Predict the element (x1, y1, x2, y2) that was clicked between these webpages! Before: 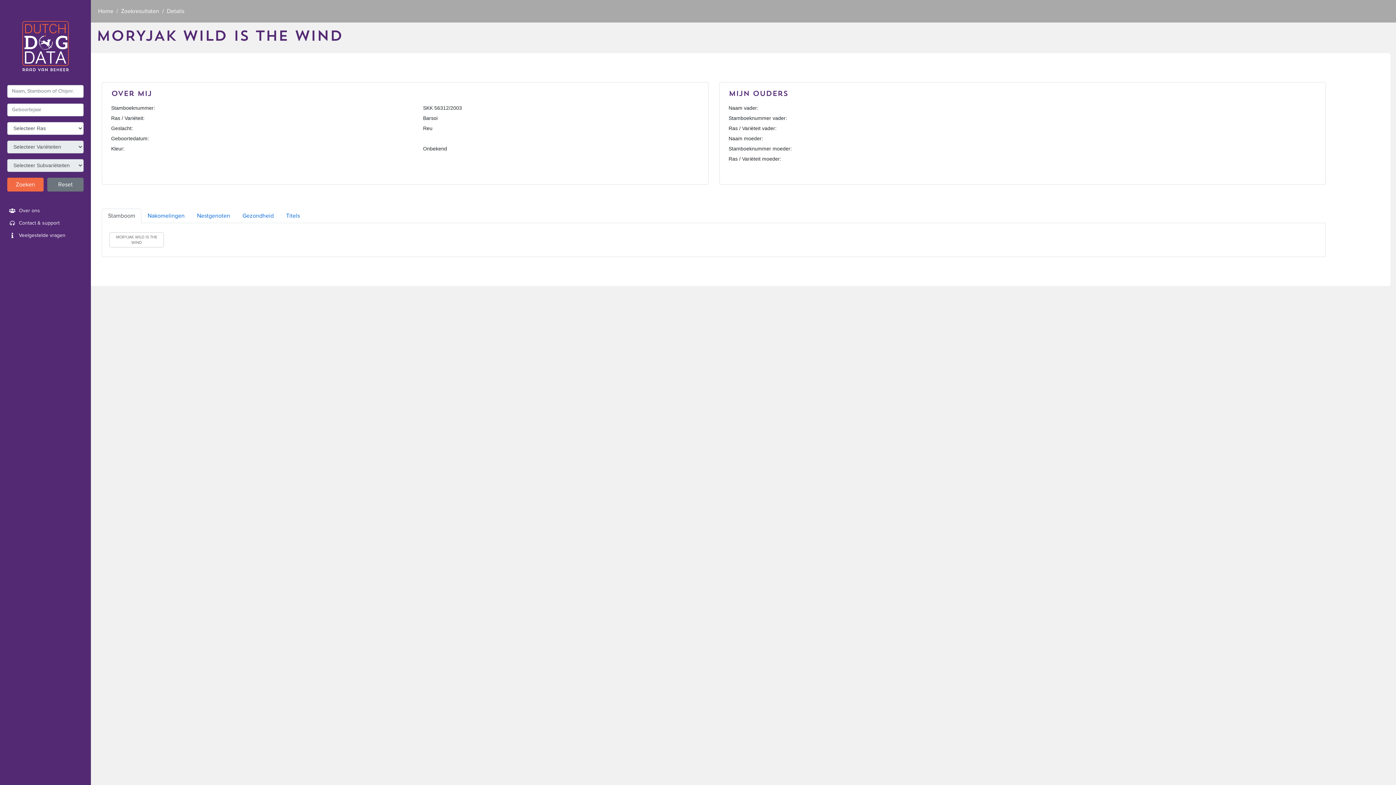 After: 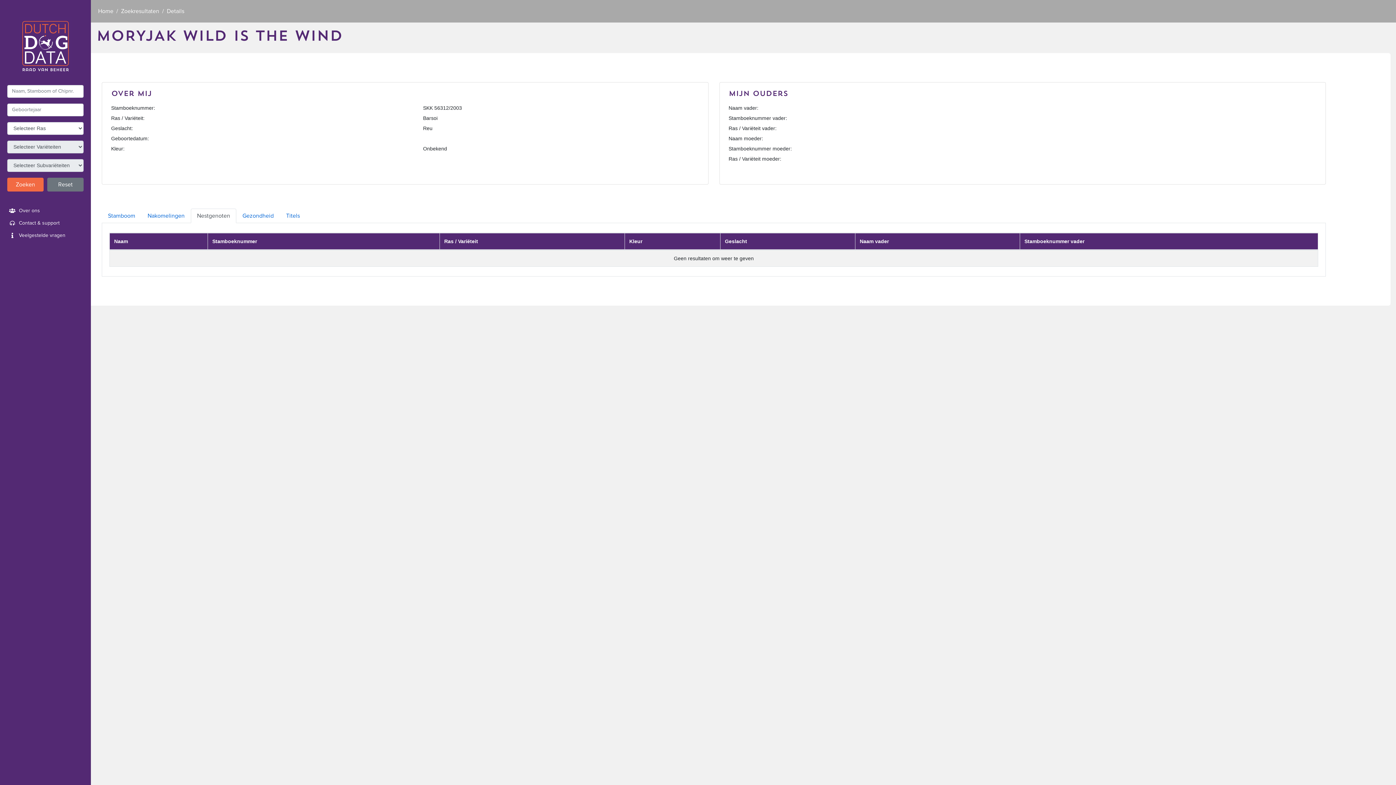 Action: bbox: (190, 208, 236, 223) label: Nestgenoten